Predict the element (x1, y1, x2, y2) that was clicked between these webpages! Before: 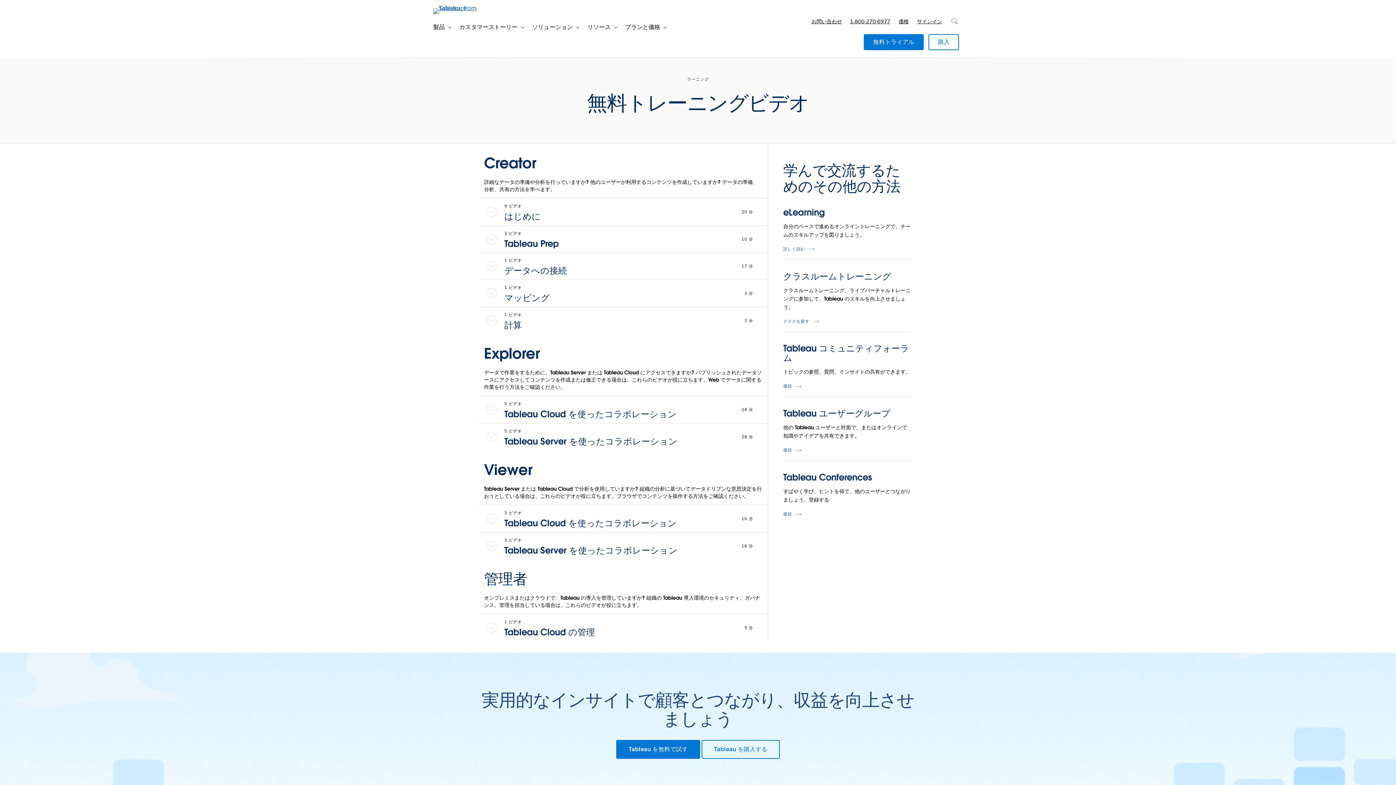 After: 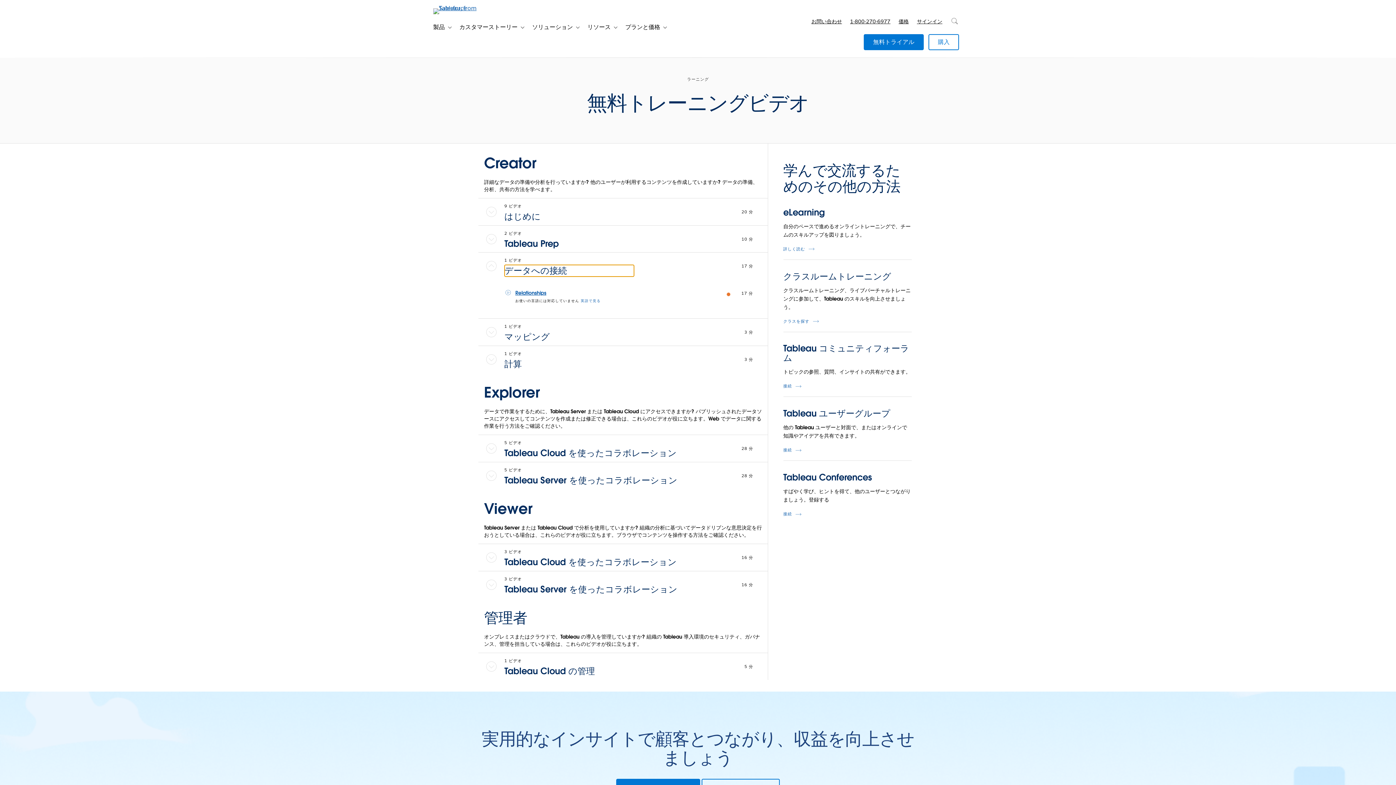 Action: label: データへの接続 bbox: (504, 265, 634, 276)